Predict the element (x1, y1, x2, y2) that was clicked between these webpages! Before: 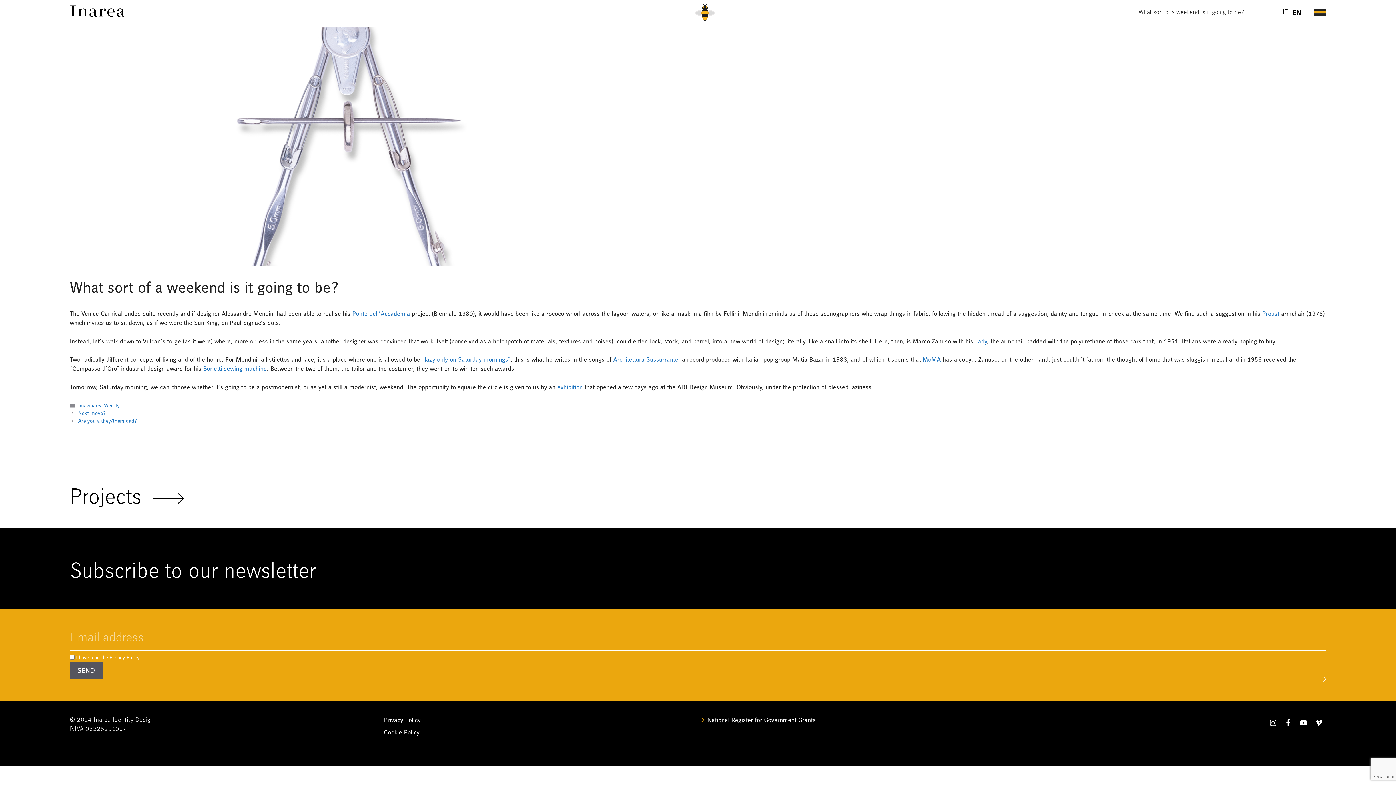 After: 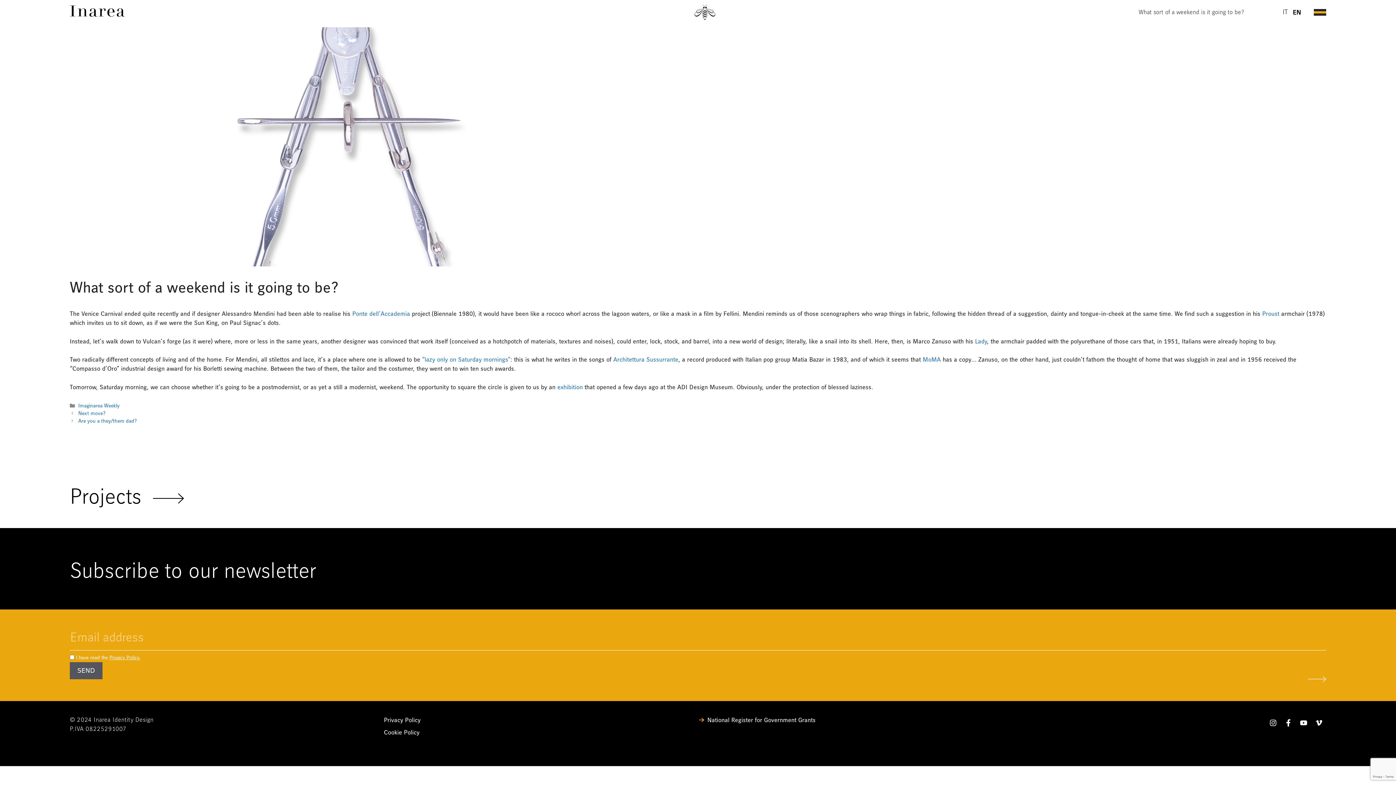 Action: bbox: (203, 365, 266, 372) label: Borletti sewing machine